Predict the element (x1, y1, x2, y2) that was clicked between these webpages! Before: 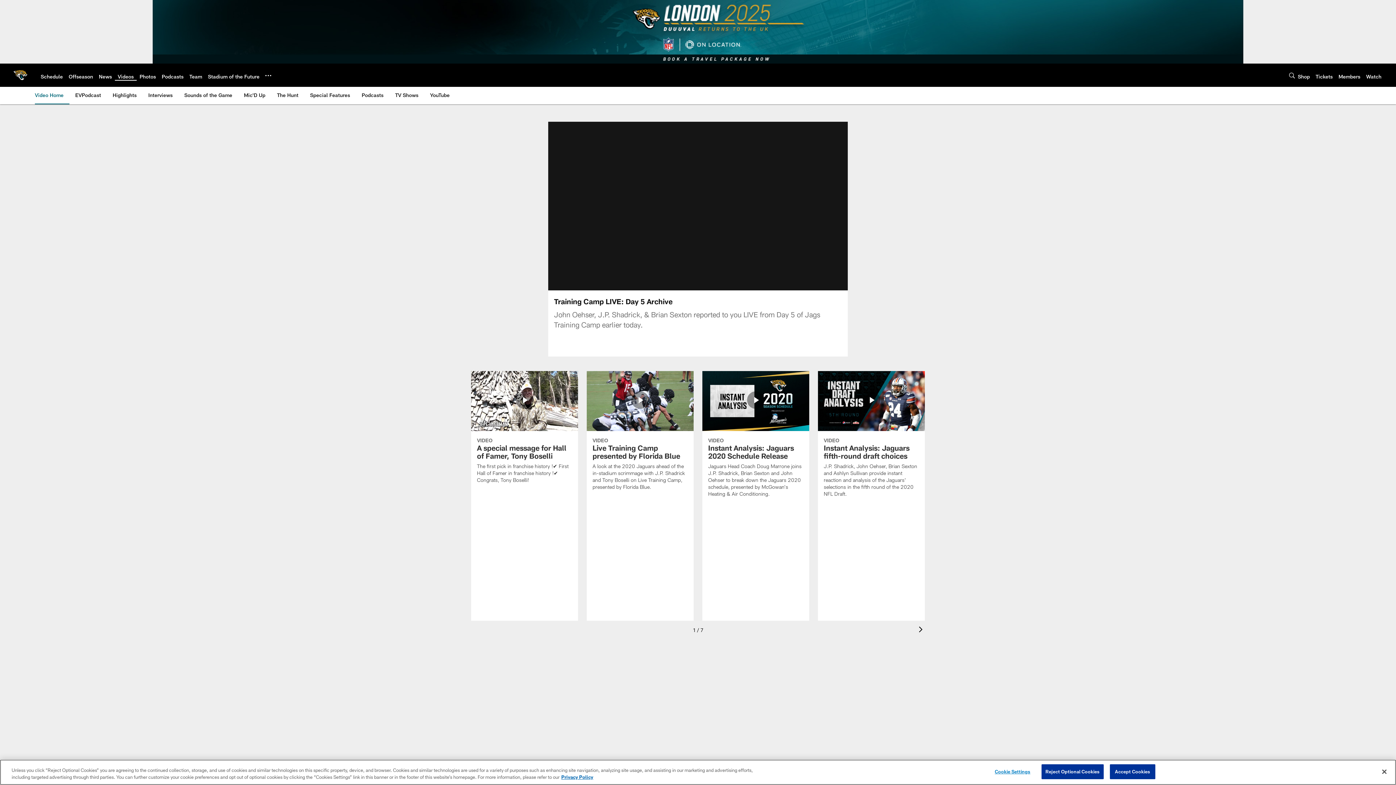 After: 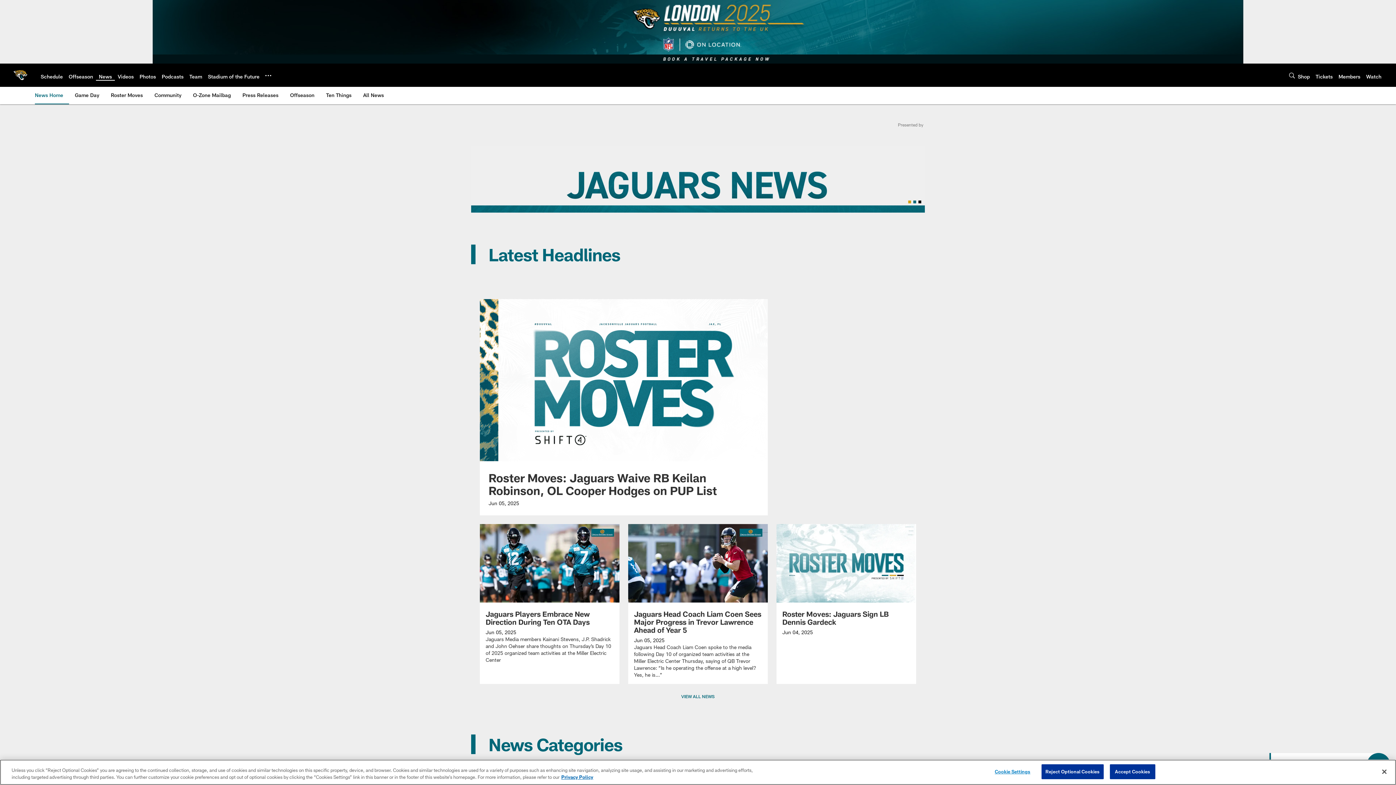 Action: bbox: (98, 73, 112, 79) label: News